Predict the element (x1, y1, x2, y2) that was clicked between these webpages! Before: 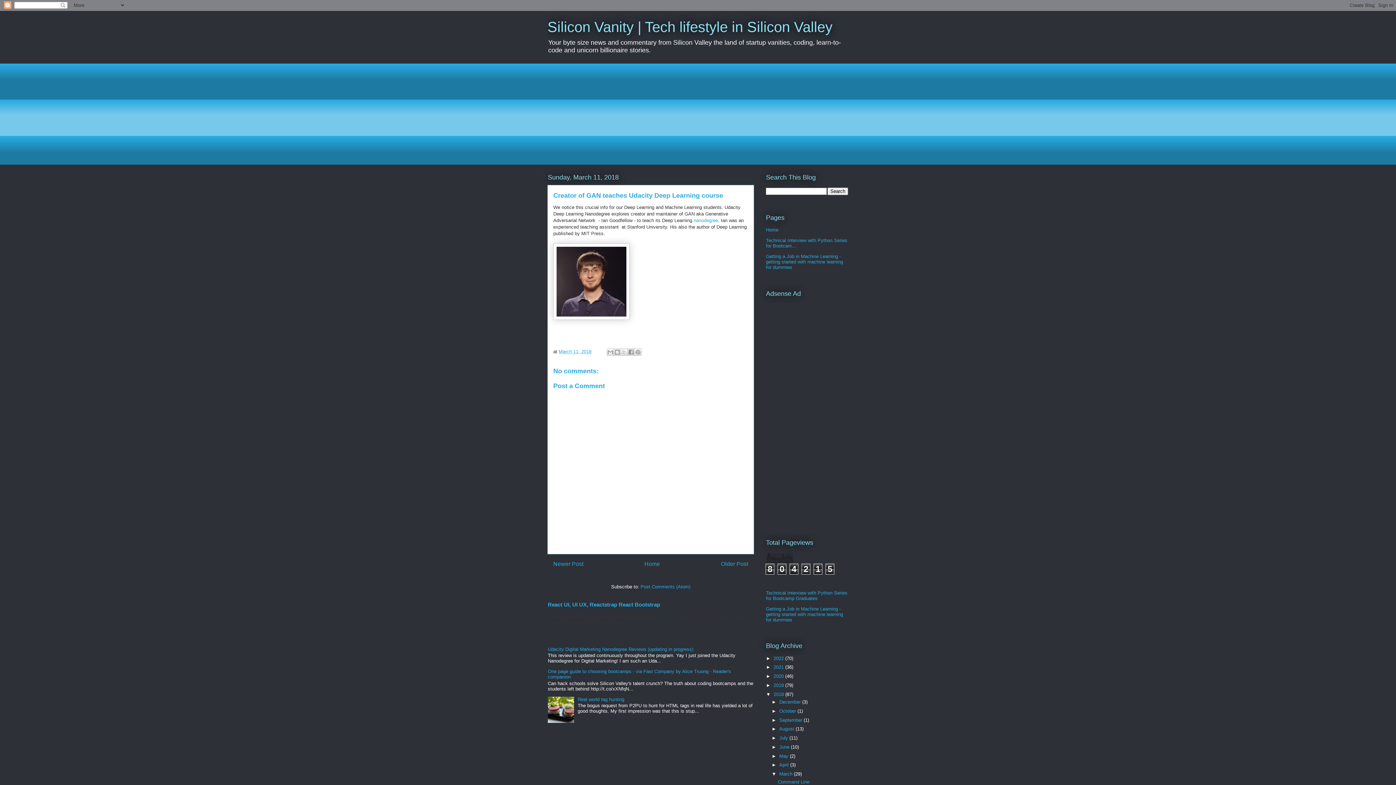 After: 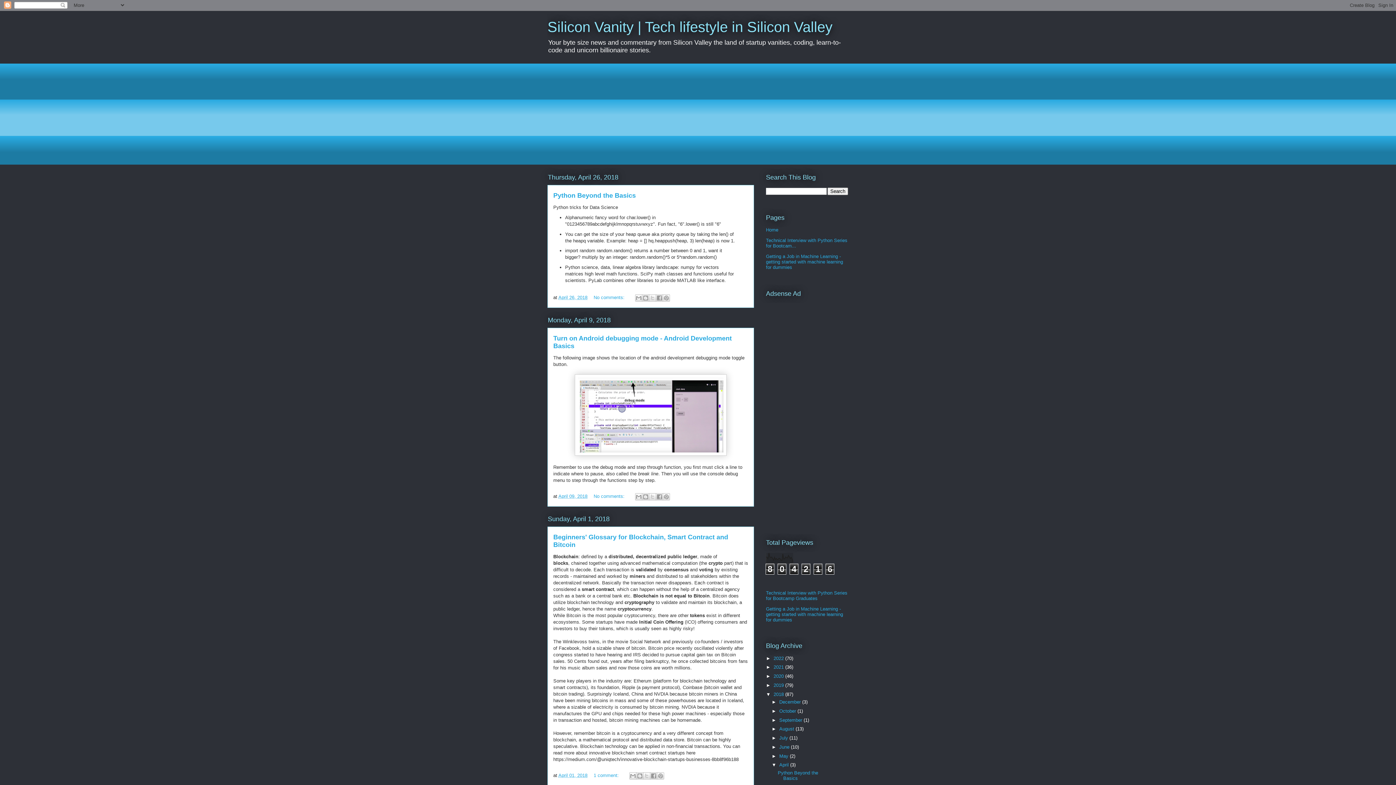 Action: bbox: (779, 762, 790, 768) label: April 